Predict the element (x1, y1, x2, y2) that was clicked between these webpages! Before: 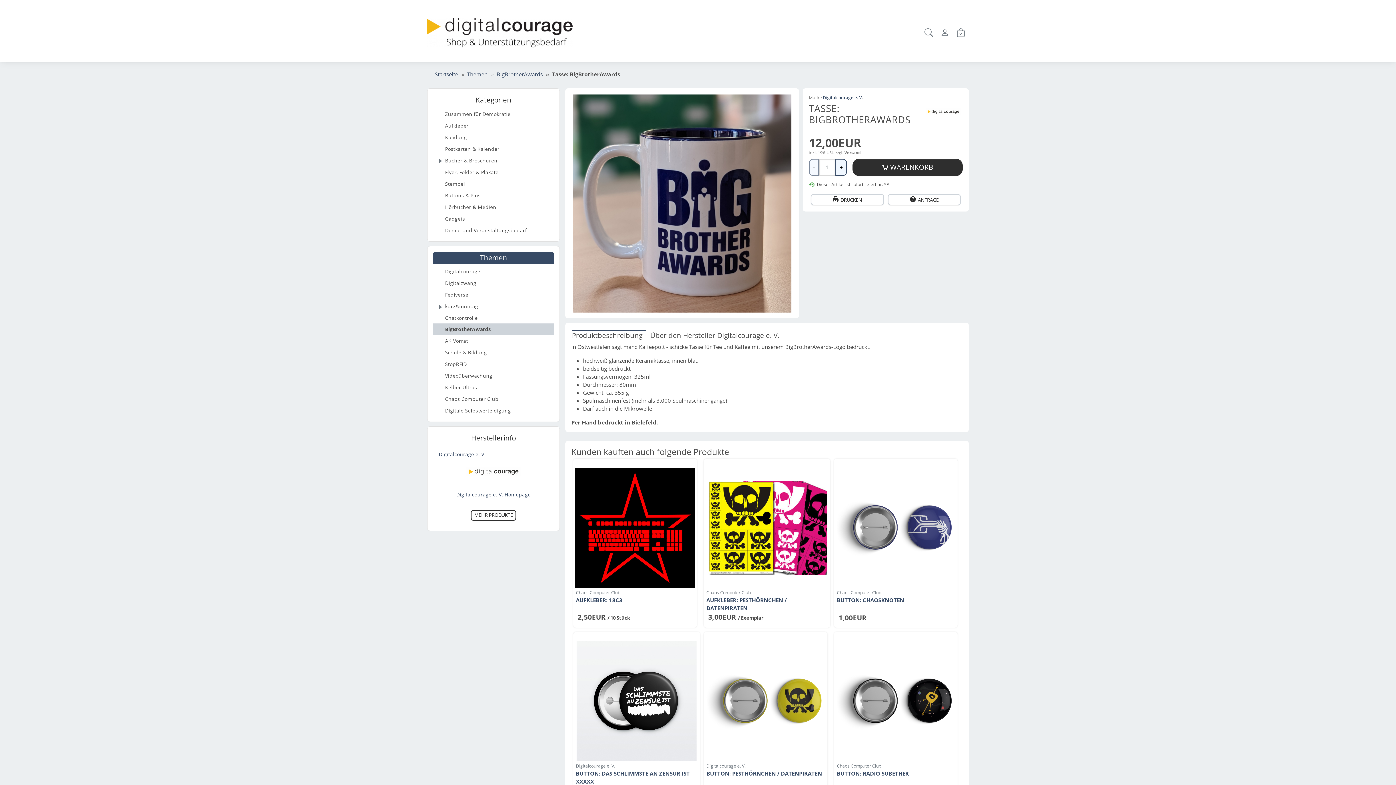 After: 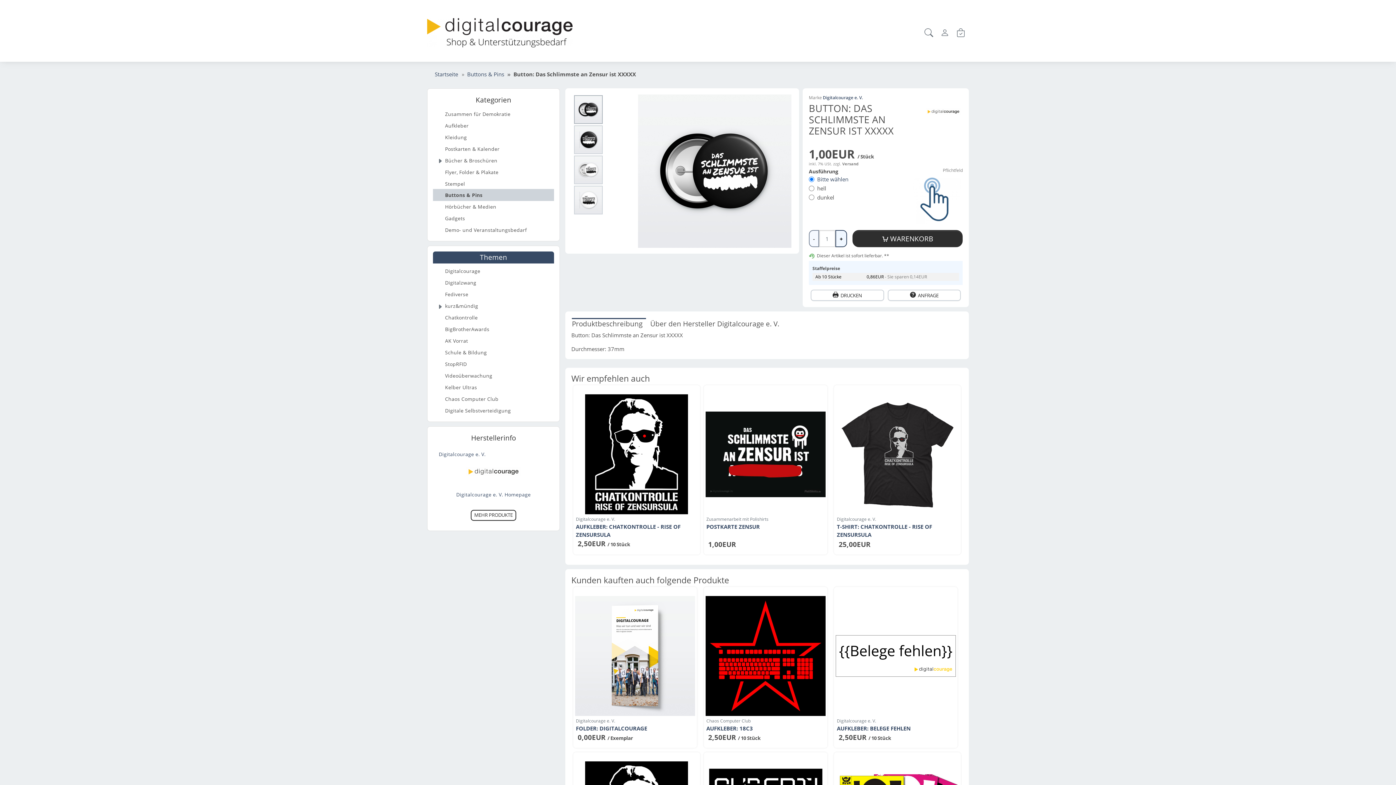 Action: bbox: (575, 641, 698, 761)